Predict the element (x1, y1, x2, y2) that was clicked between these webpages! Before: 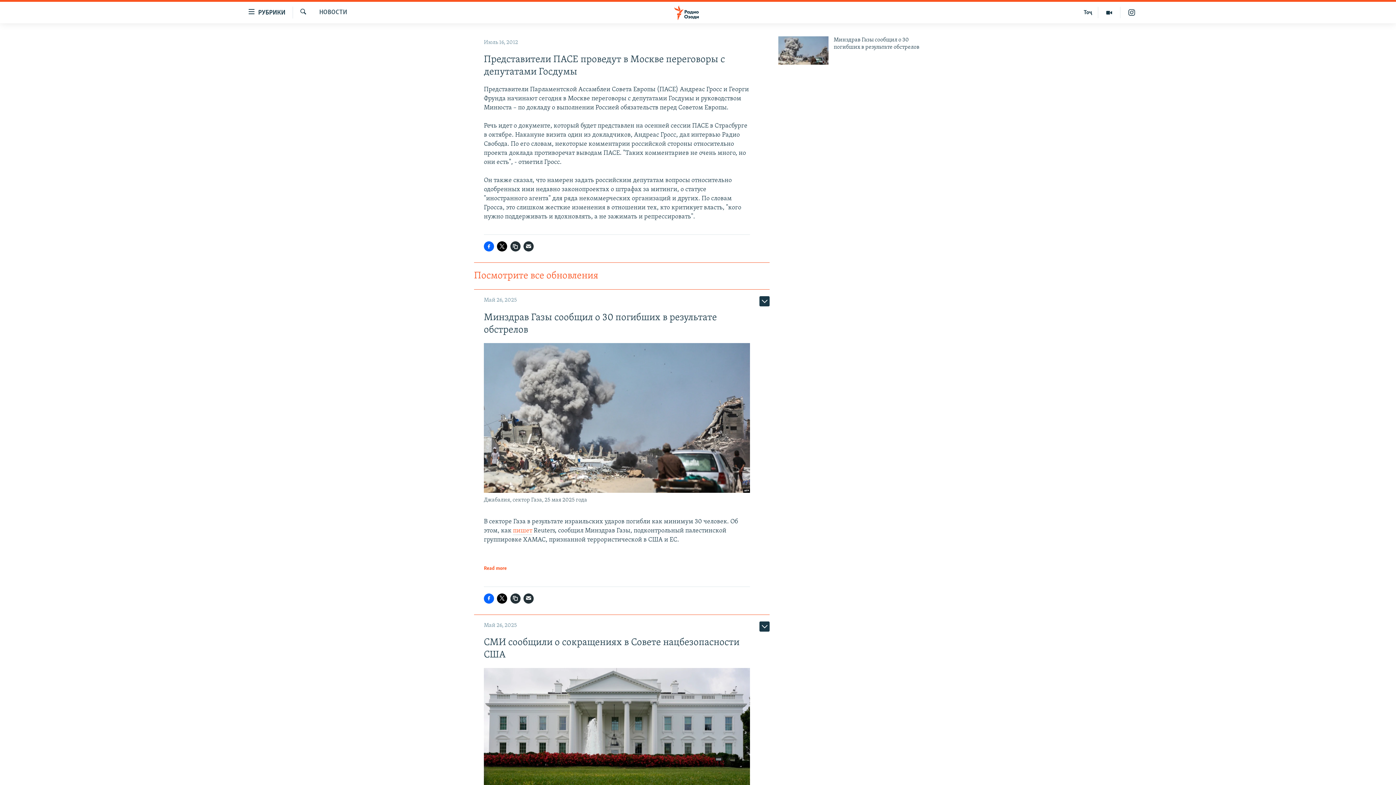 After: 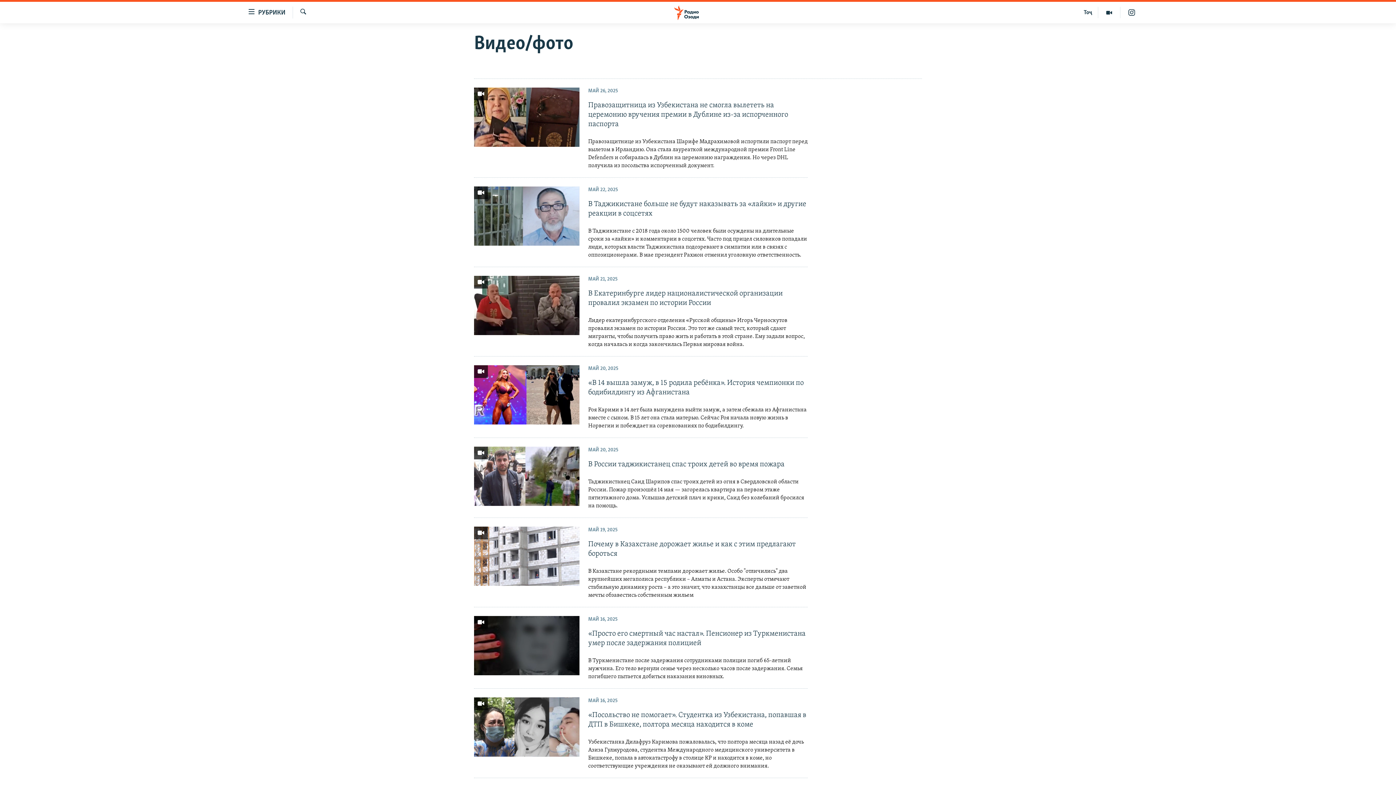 Action: bbox: (1098, 6, 1120, 18)